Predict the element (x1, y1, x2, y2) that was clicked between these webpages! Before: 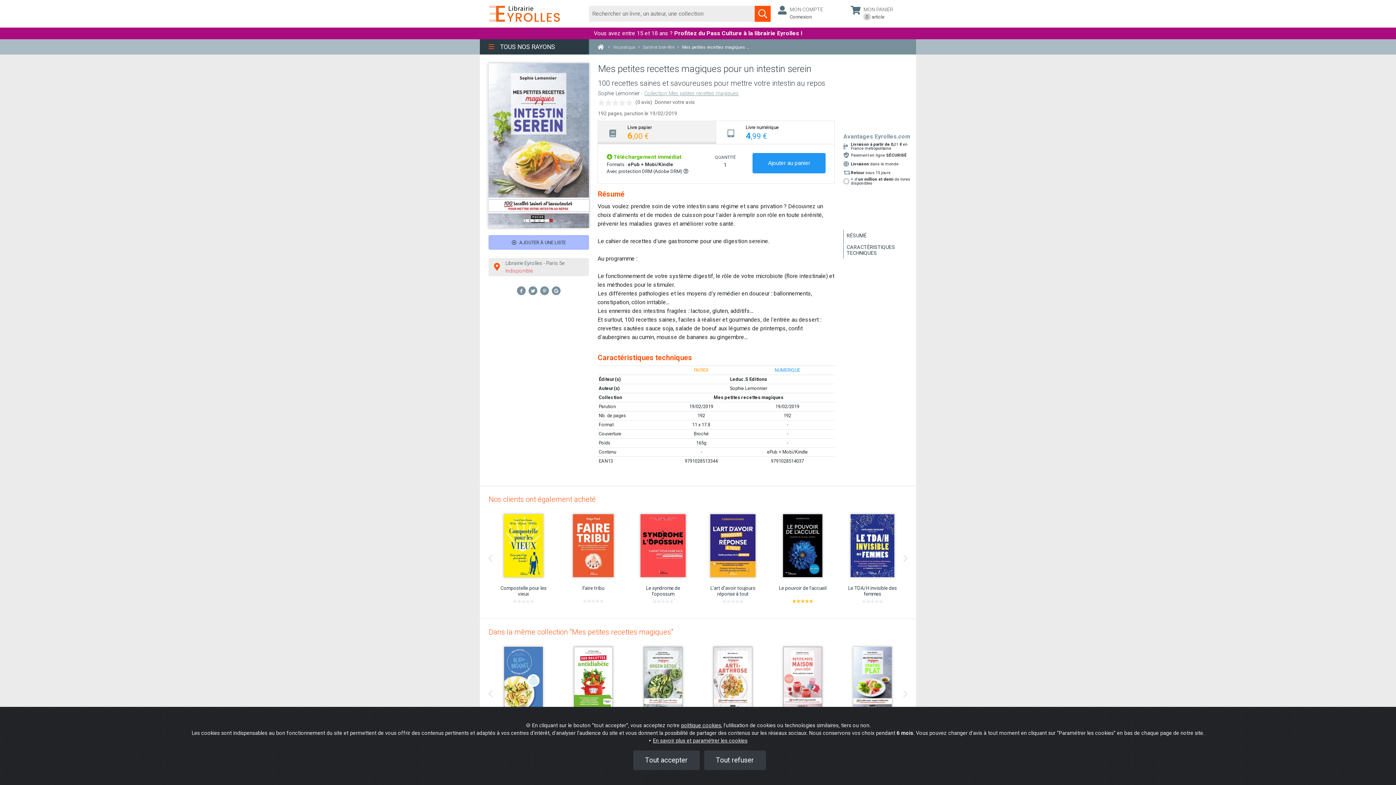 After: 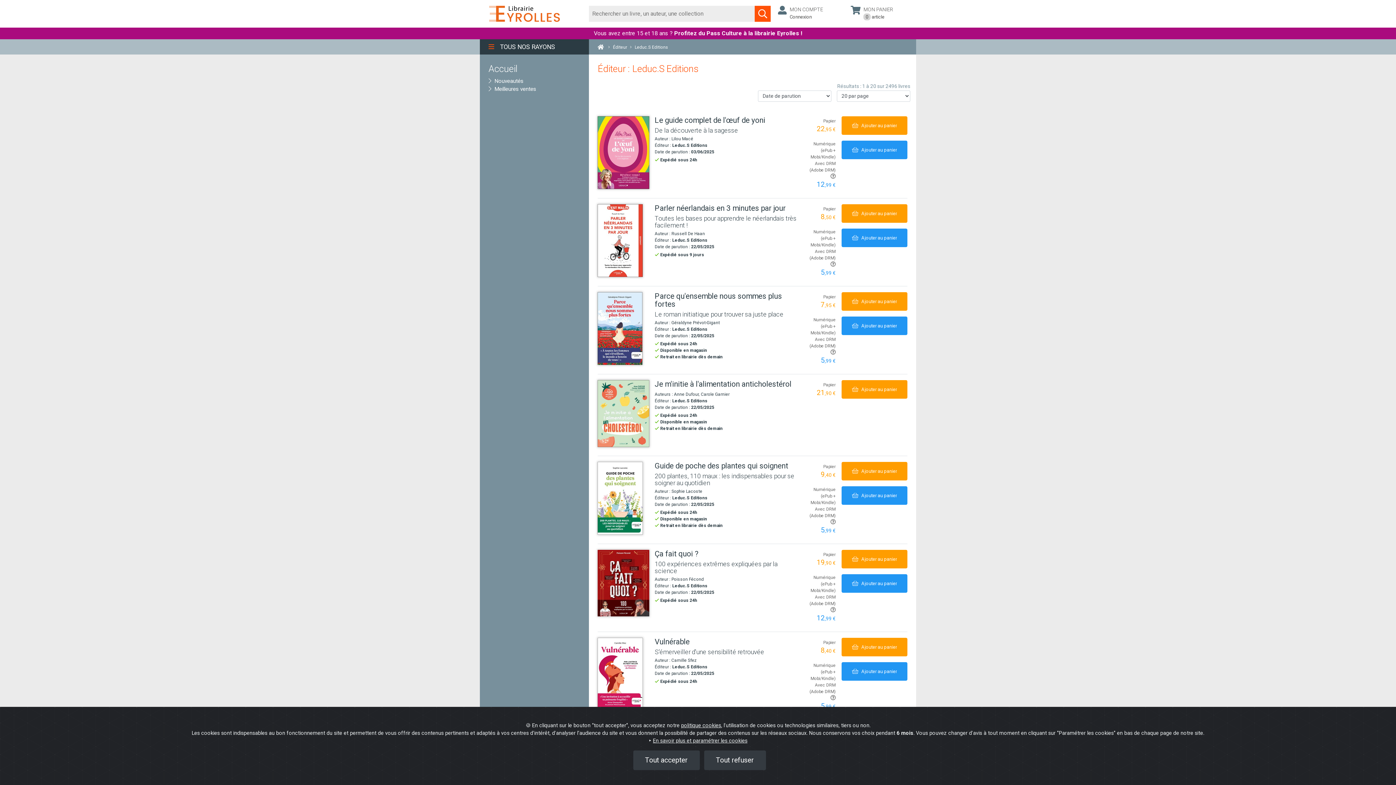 Action: bbox: (730, 376, 767, 382) label: Leduc.S Editions